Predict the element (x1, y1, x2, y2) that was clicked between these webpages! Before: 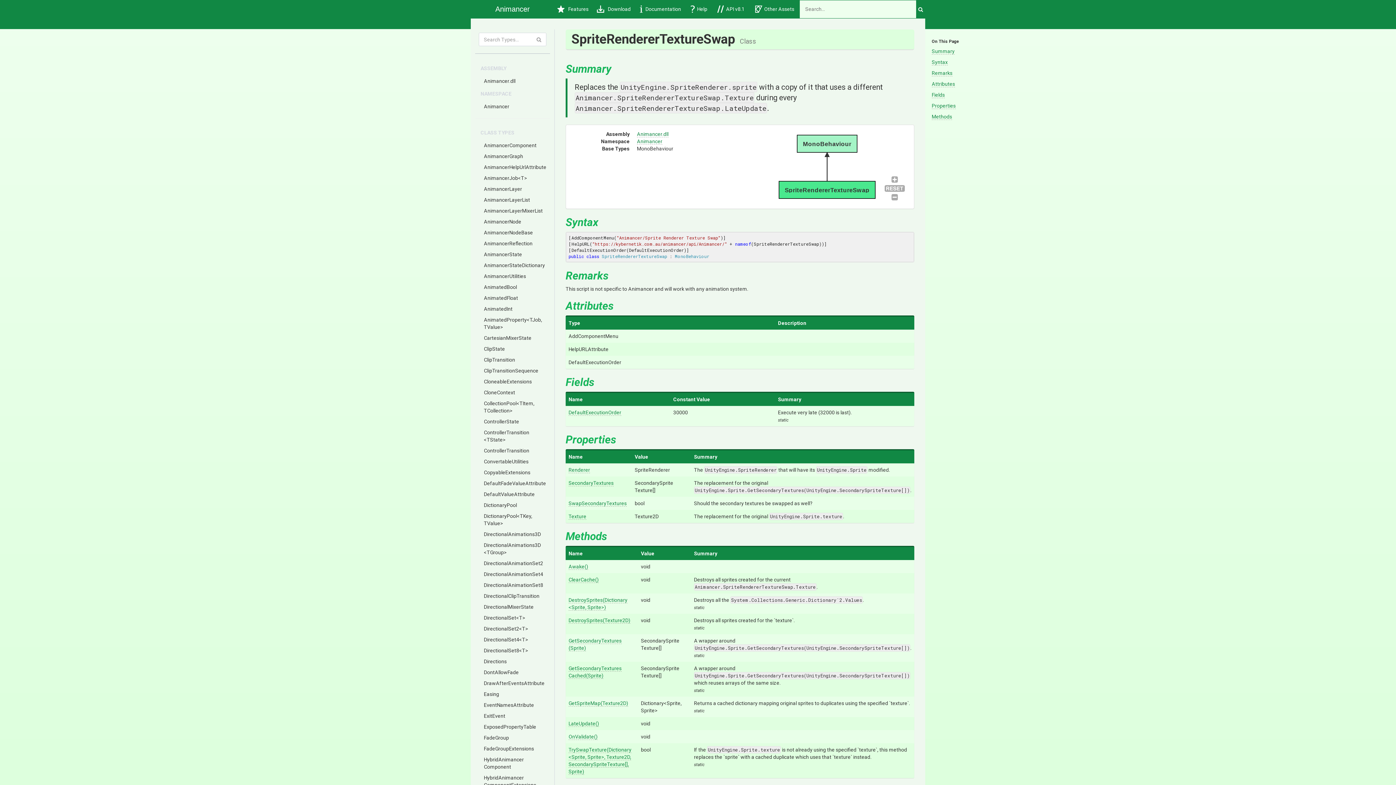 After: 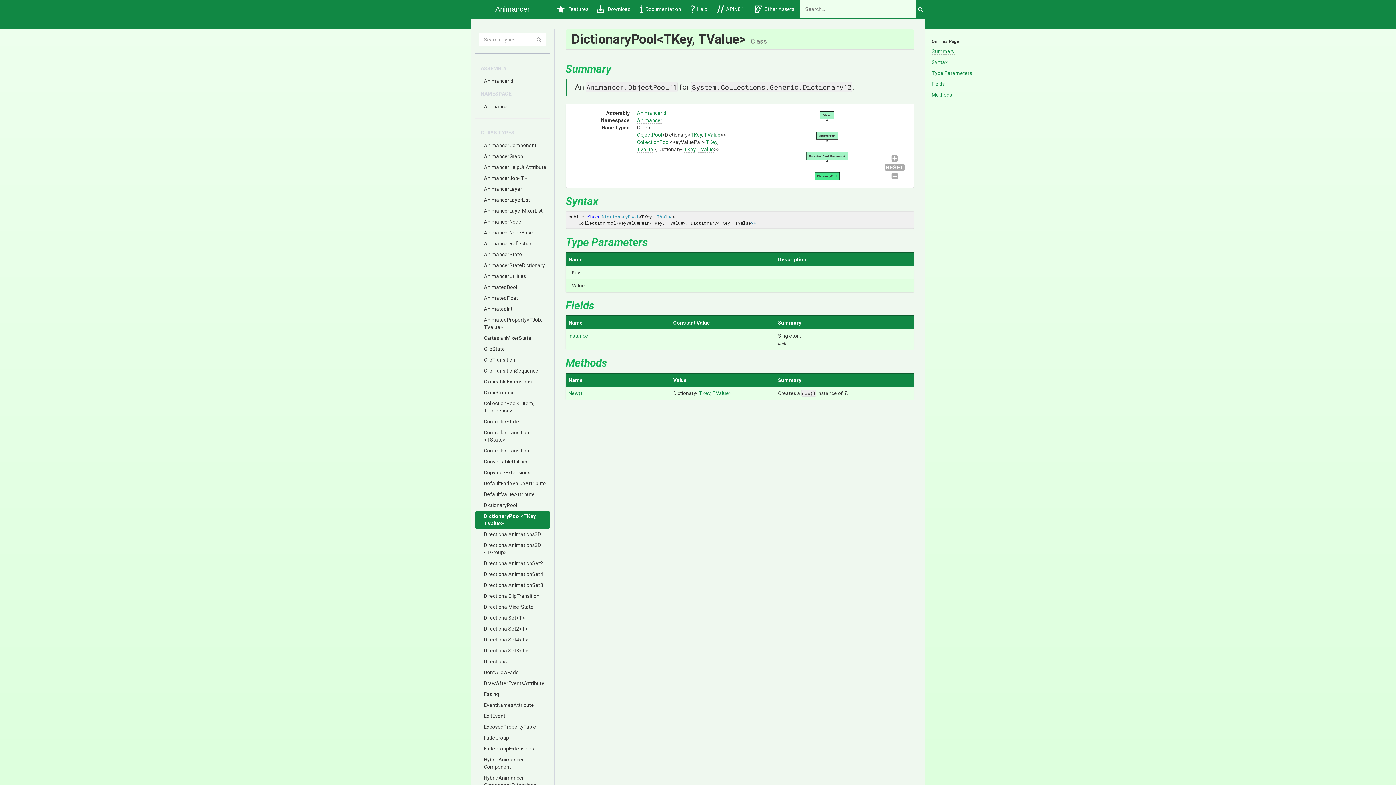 Action: label: DictionaryPool<TKey, TValue> bbox: (475, 510, 550, 529)